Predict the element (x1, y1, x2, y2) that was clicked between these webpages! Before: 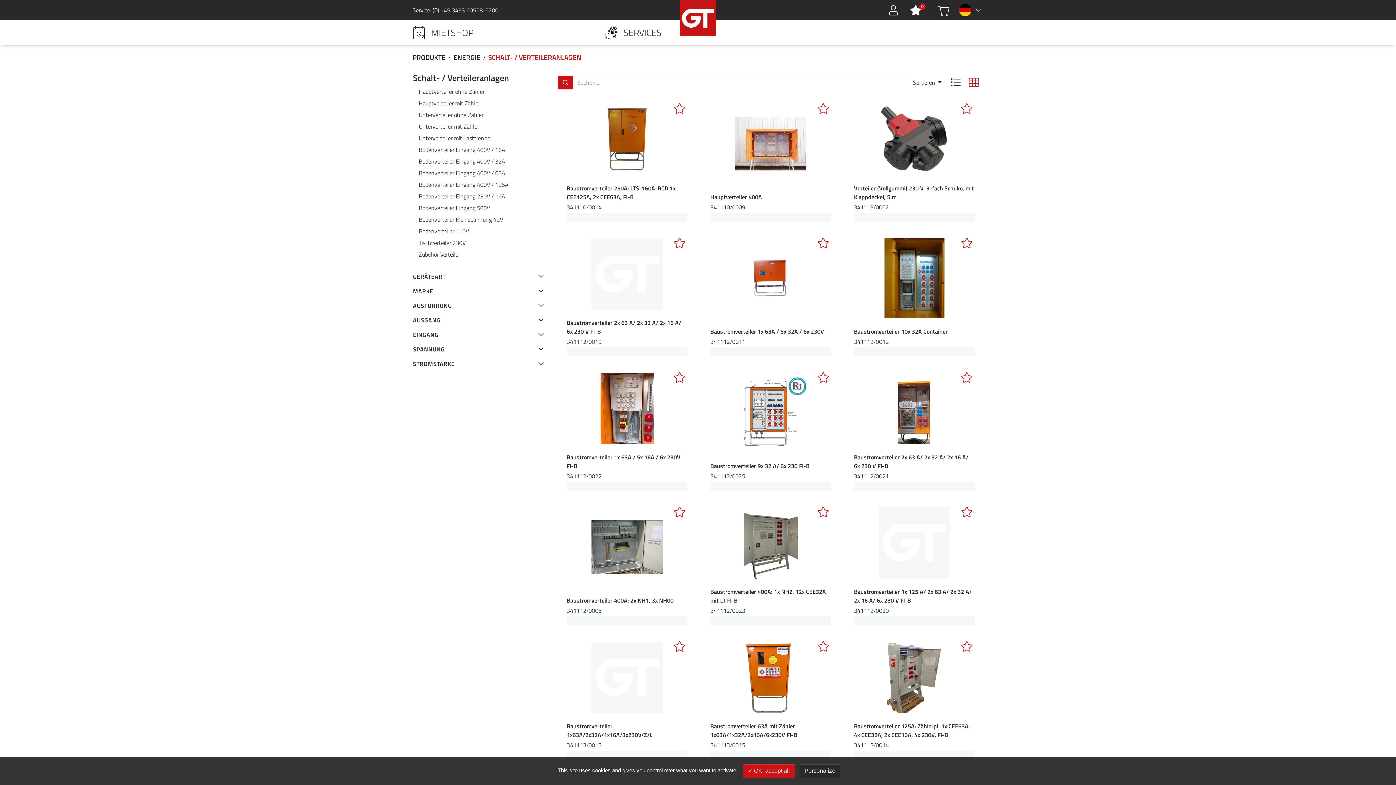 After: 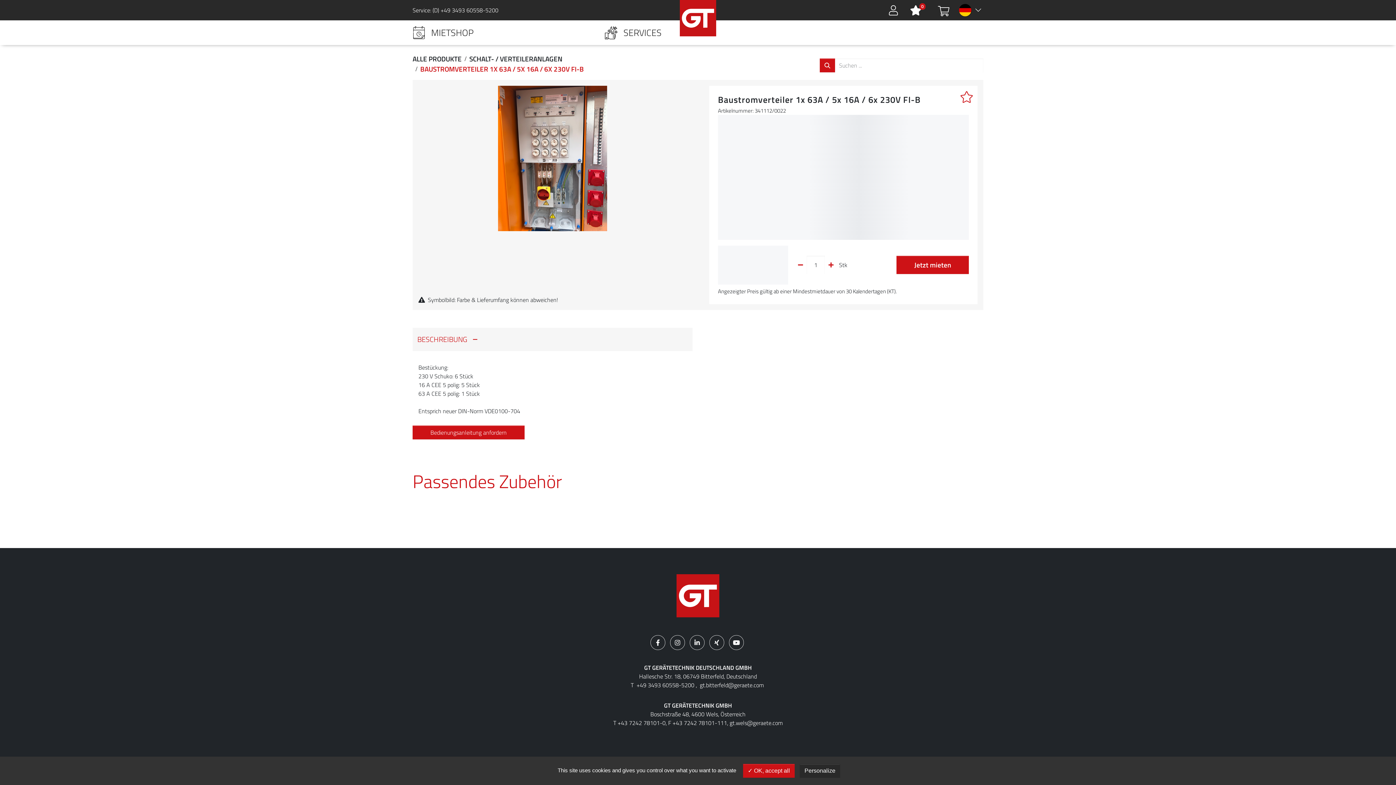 Action: bbox: (558, 367, 696, 496)